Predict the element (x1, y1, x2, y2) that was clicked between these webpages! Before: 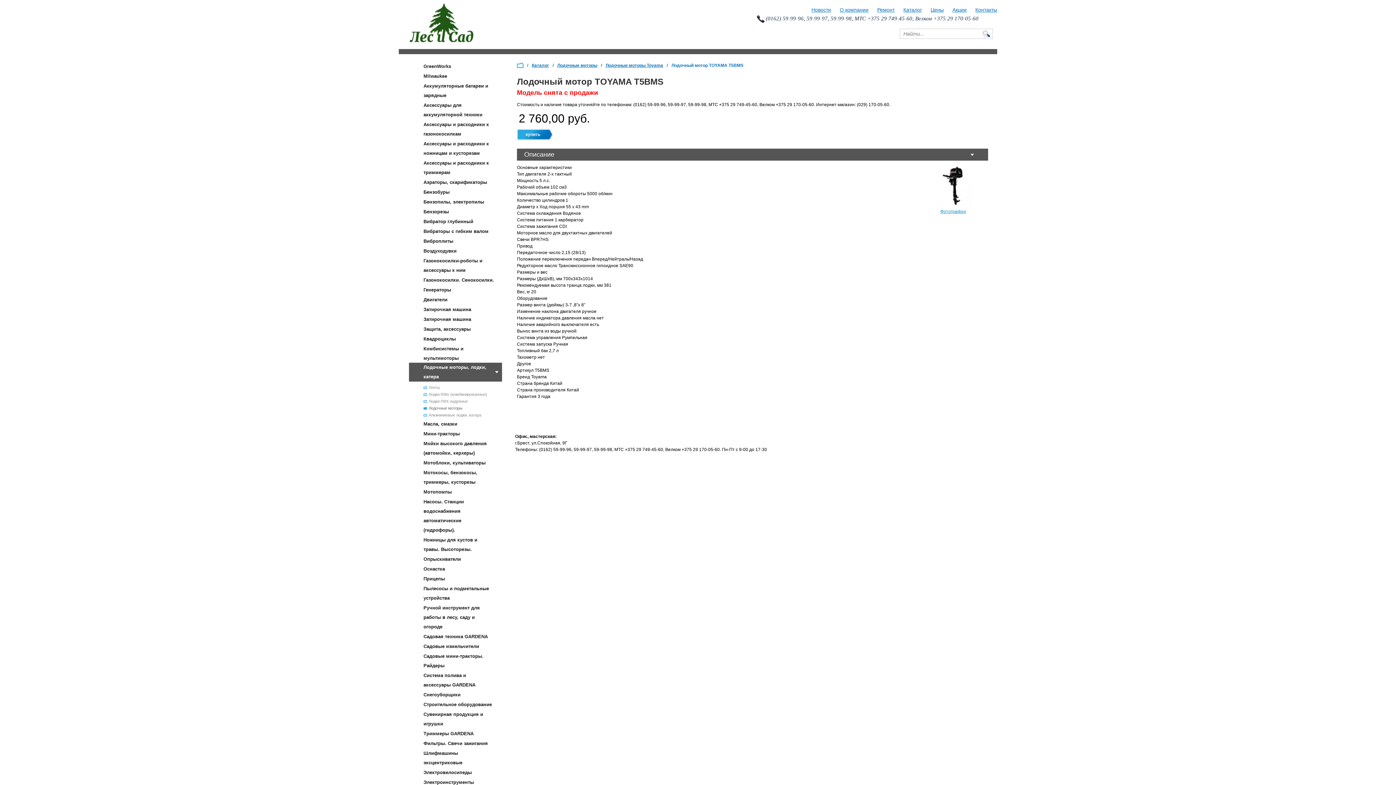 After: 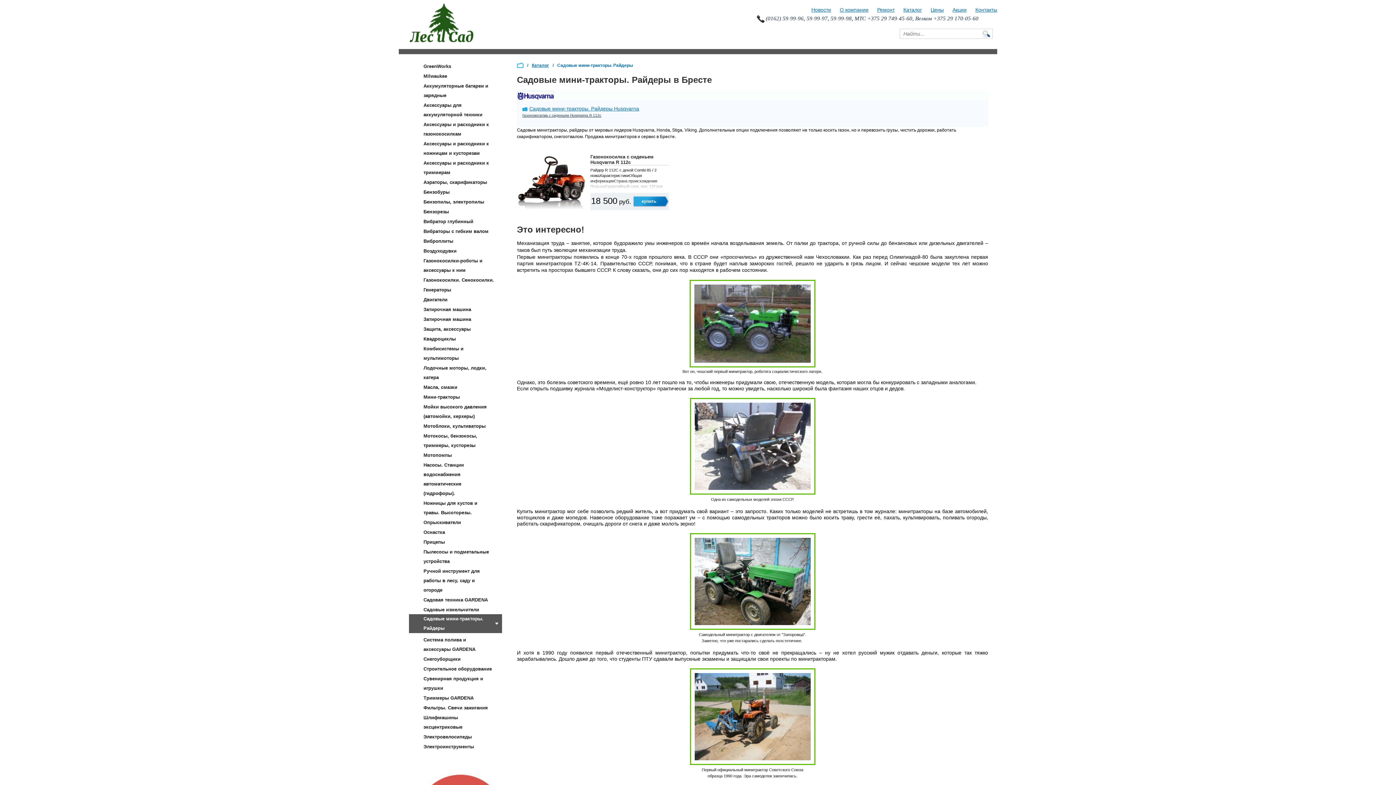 Action: bbox: (411, 652, 499, 670) label: Садовые мини-тракторы. Райдеры